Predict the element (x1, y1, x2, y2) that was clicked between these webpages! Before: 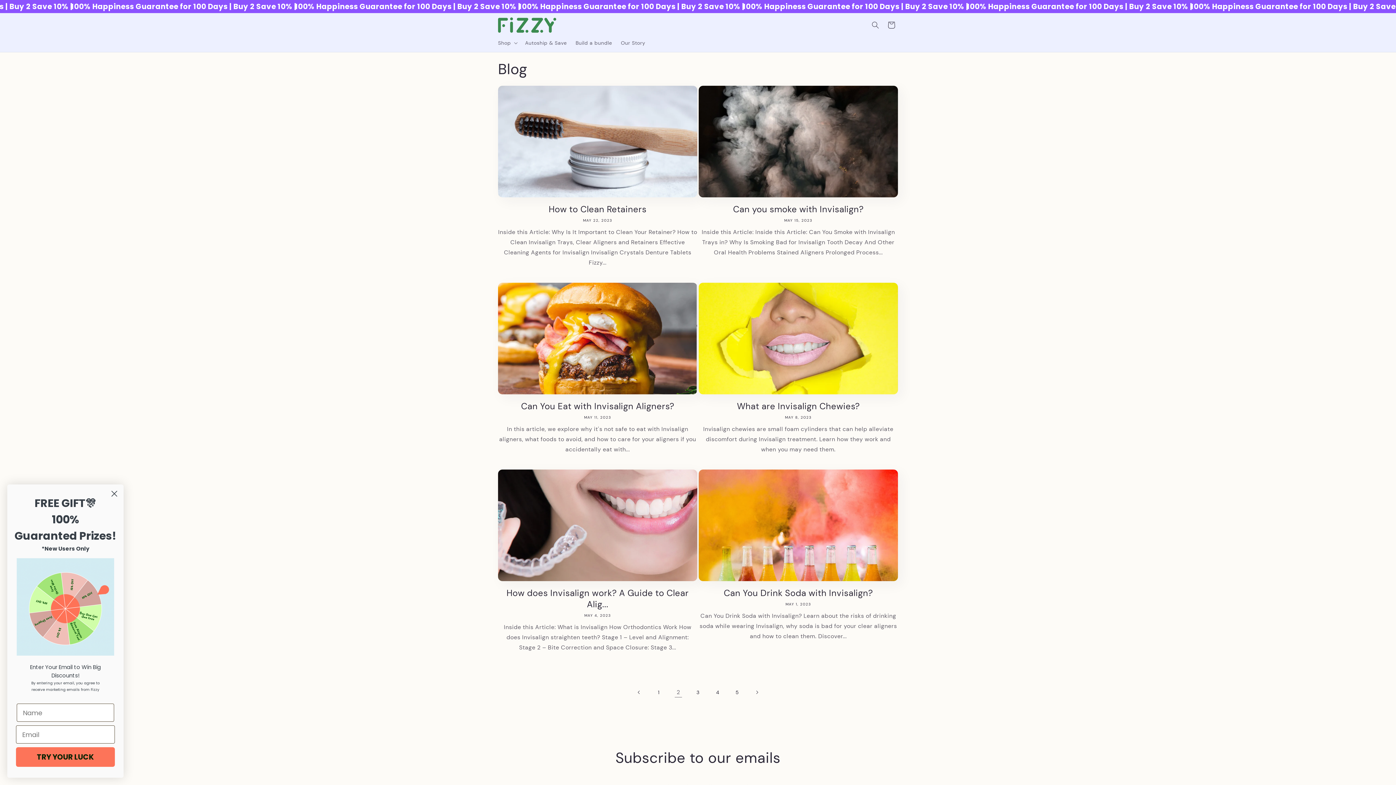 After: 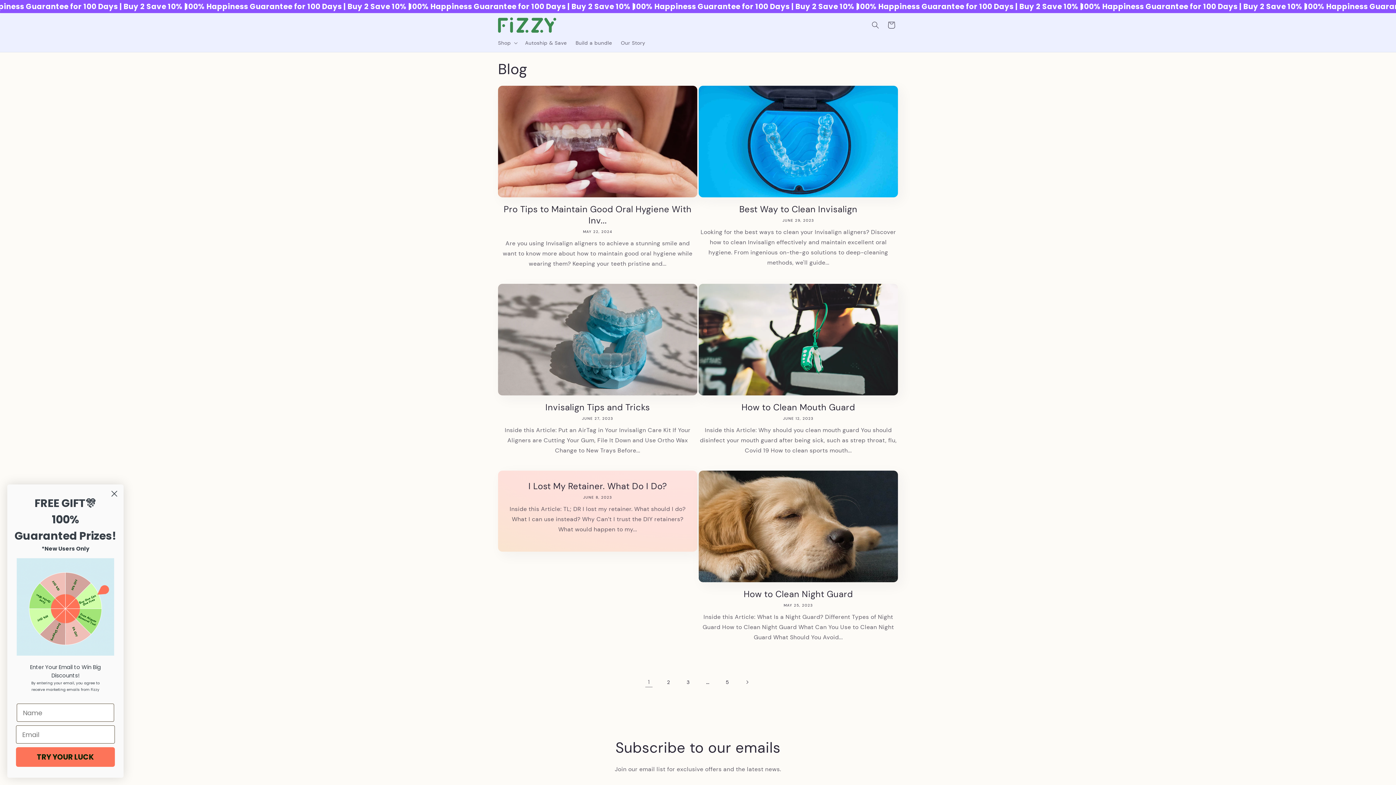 Action: label: Previous page bbox: (631, 684, 647, 700)